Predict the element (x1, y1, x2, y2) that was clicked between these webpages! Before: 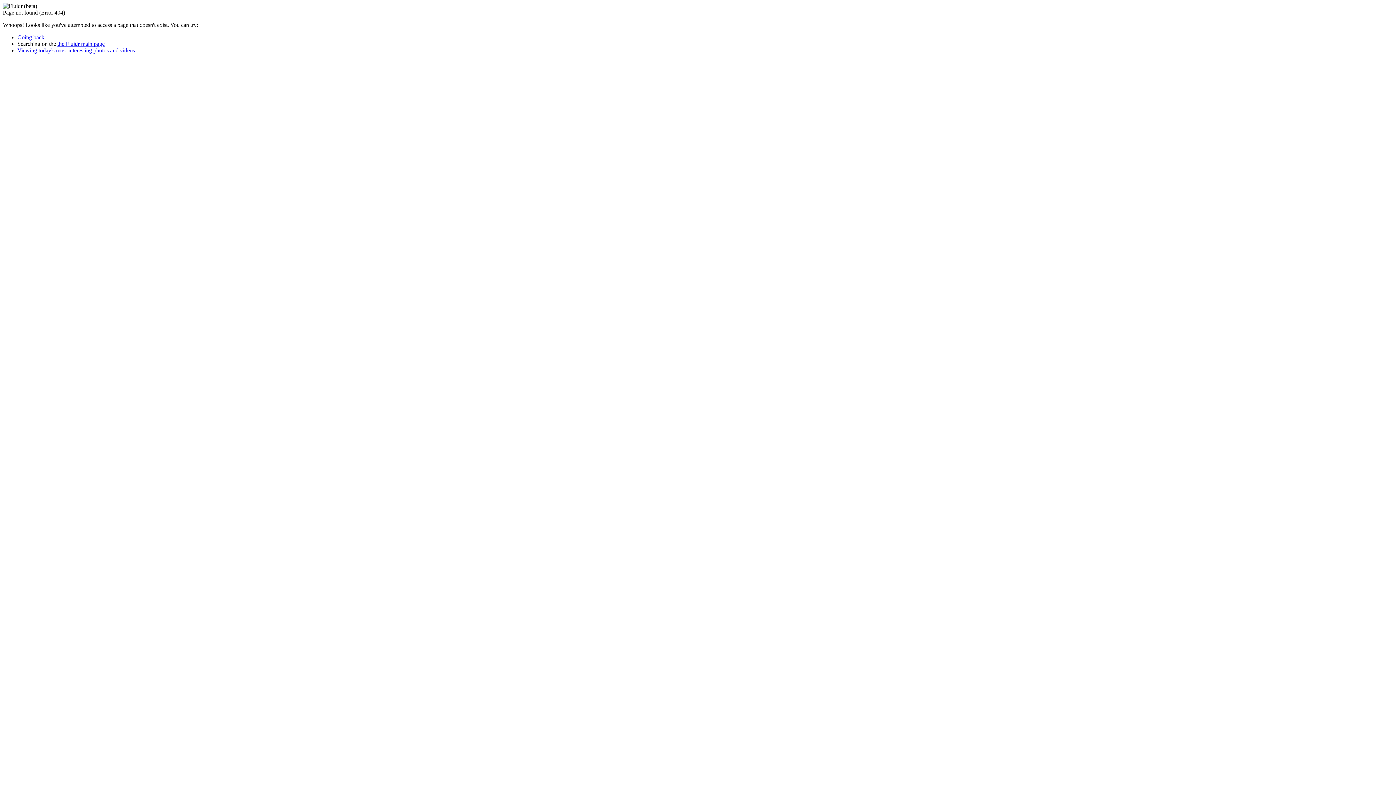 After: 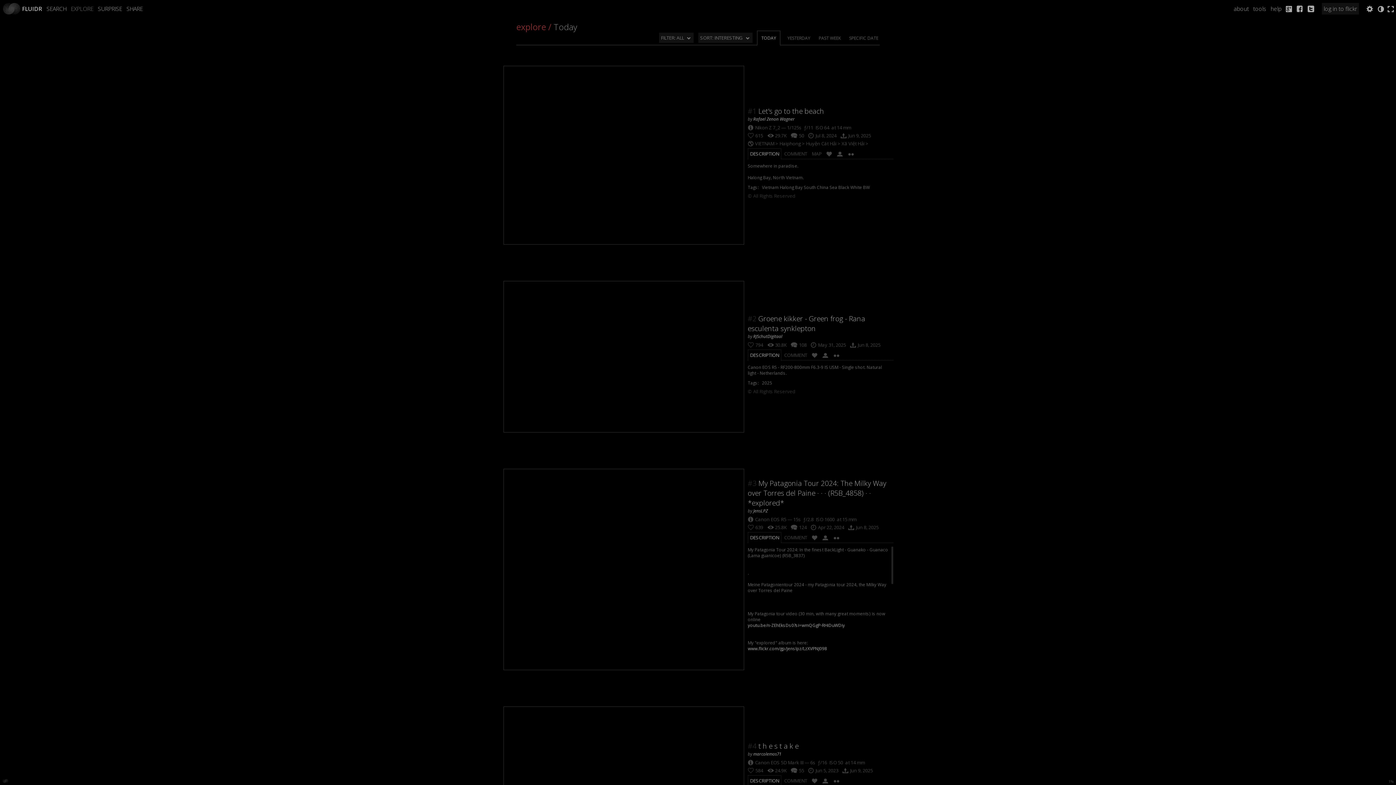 Action: label: the Fluidr main page bbox: (57, 40, 104, 46)